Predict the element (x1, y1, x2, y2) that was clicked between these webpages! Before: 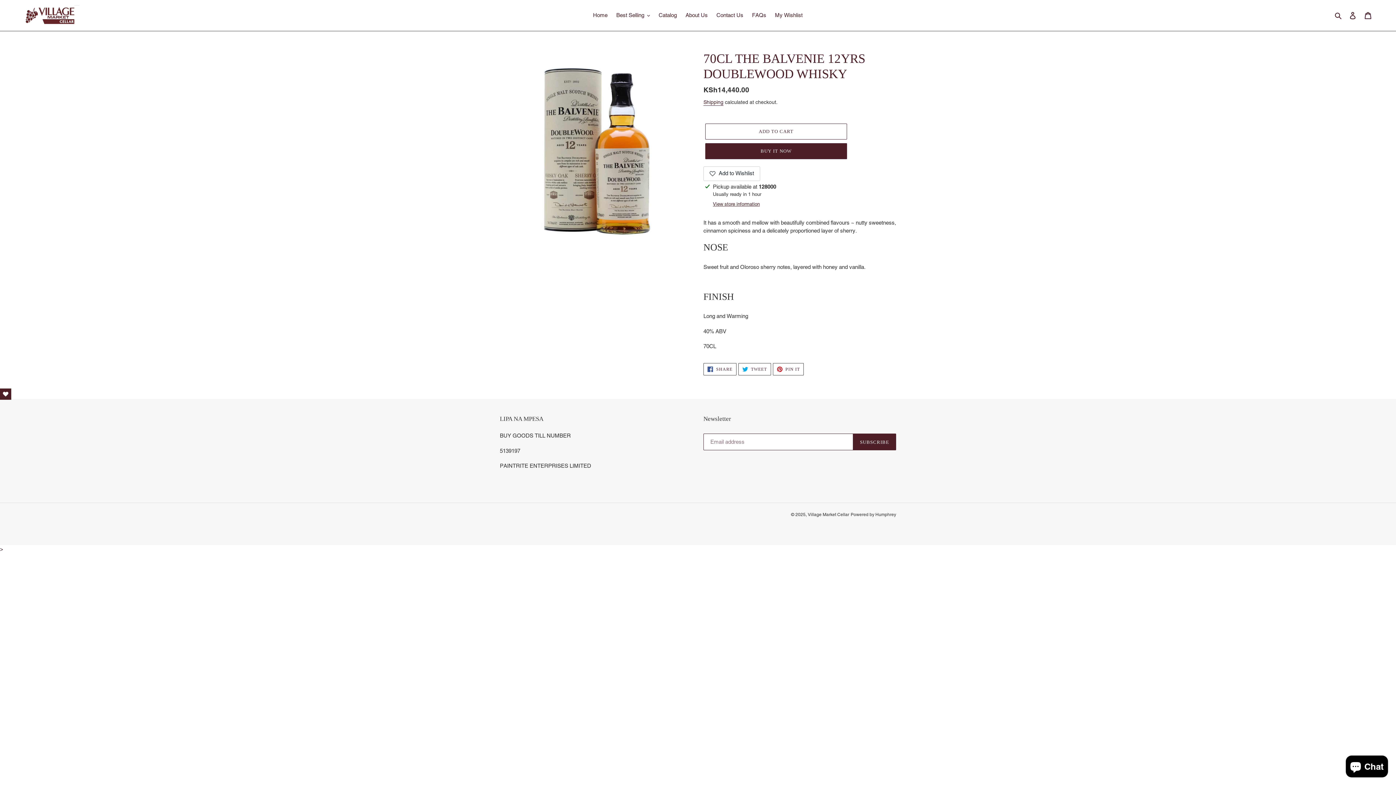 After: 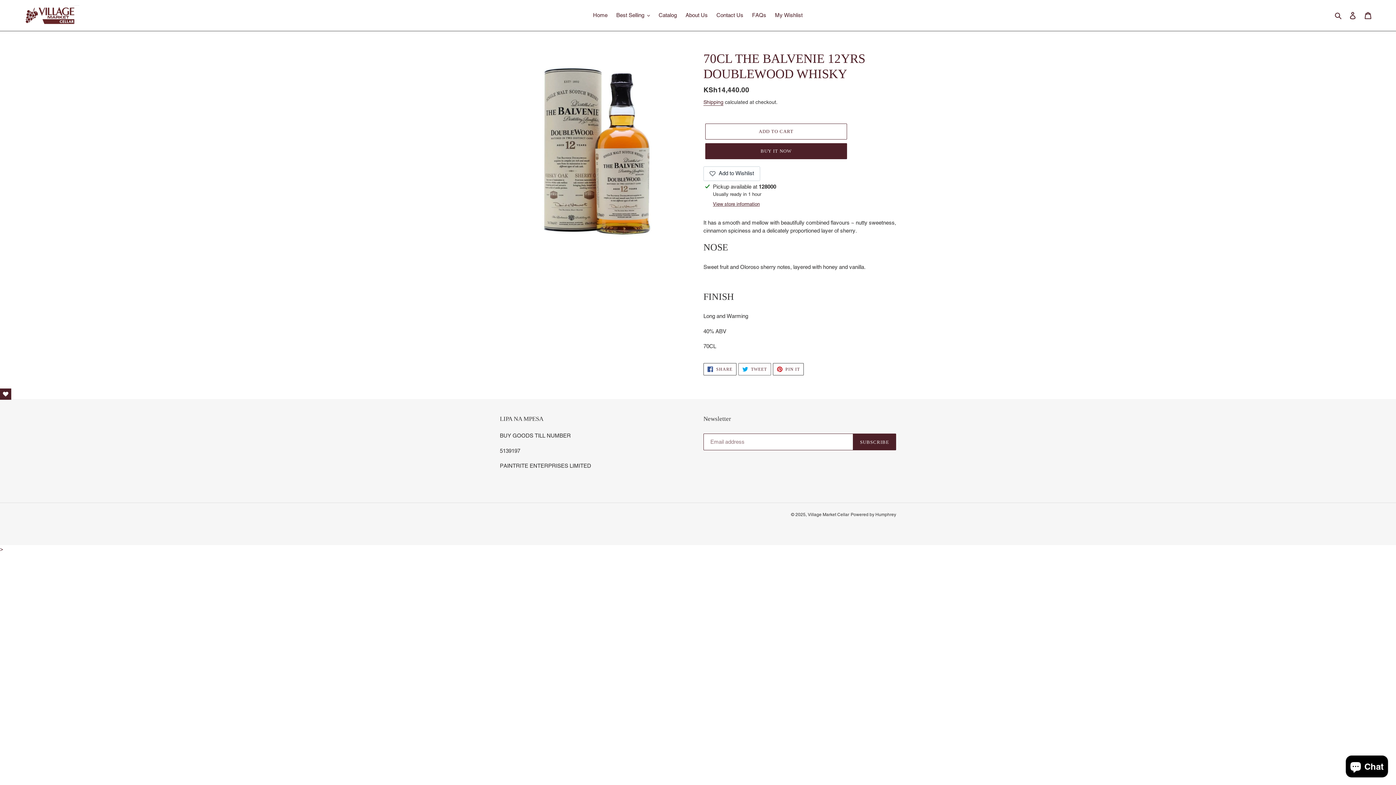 Action: label:  TWEET
TWEET ON TWITTER bbox: (738, 363, 771, 375)